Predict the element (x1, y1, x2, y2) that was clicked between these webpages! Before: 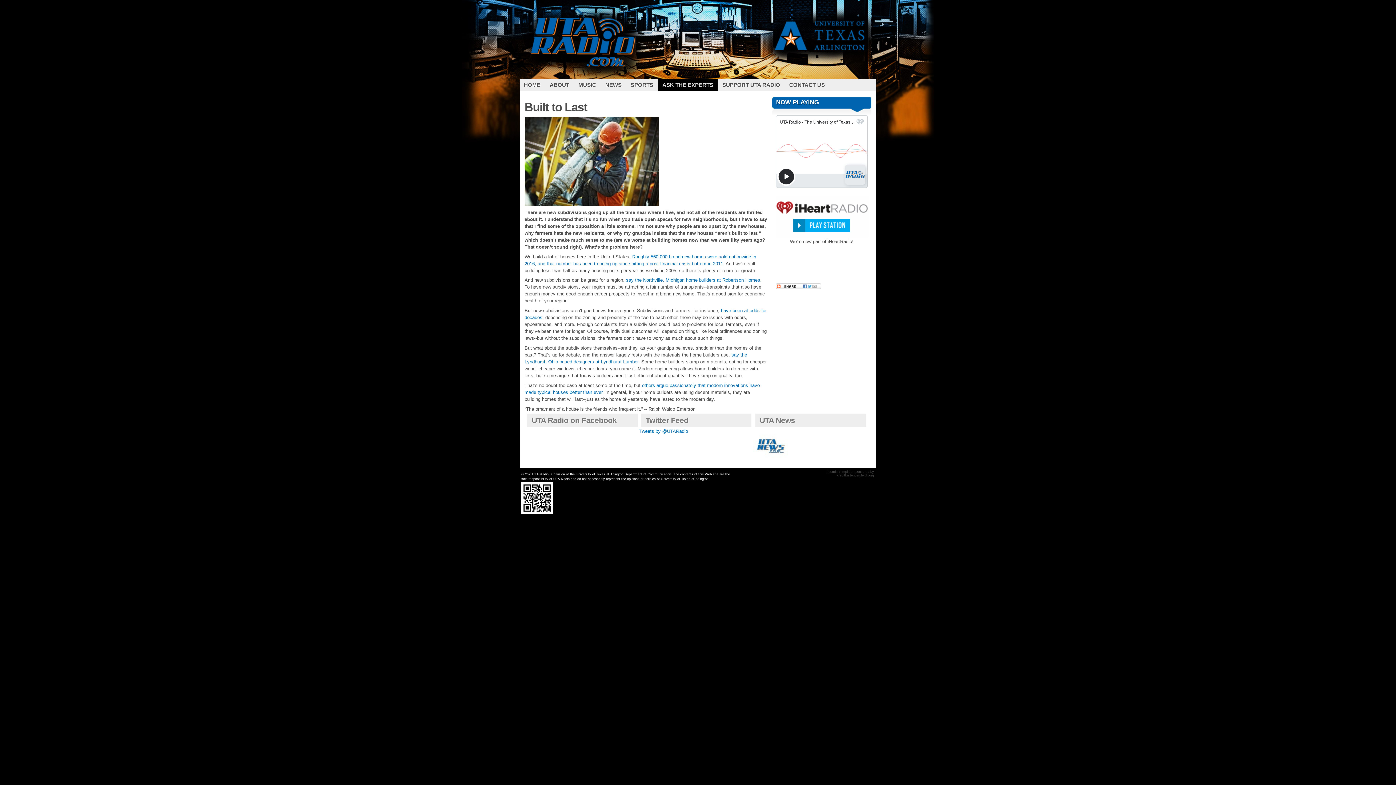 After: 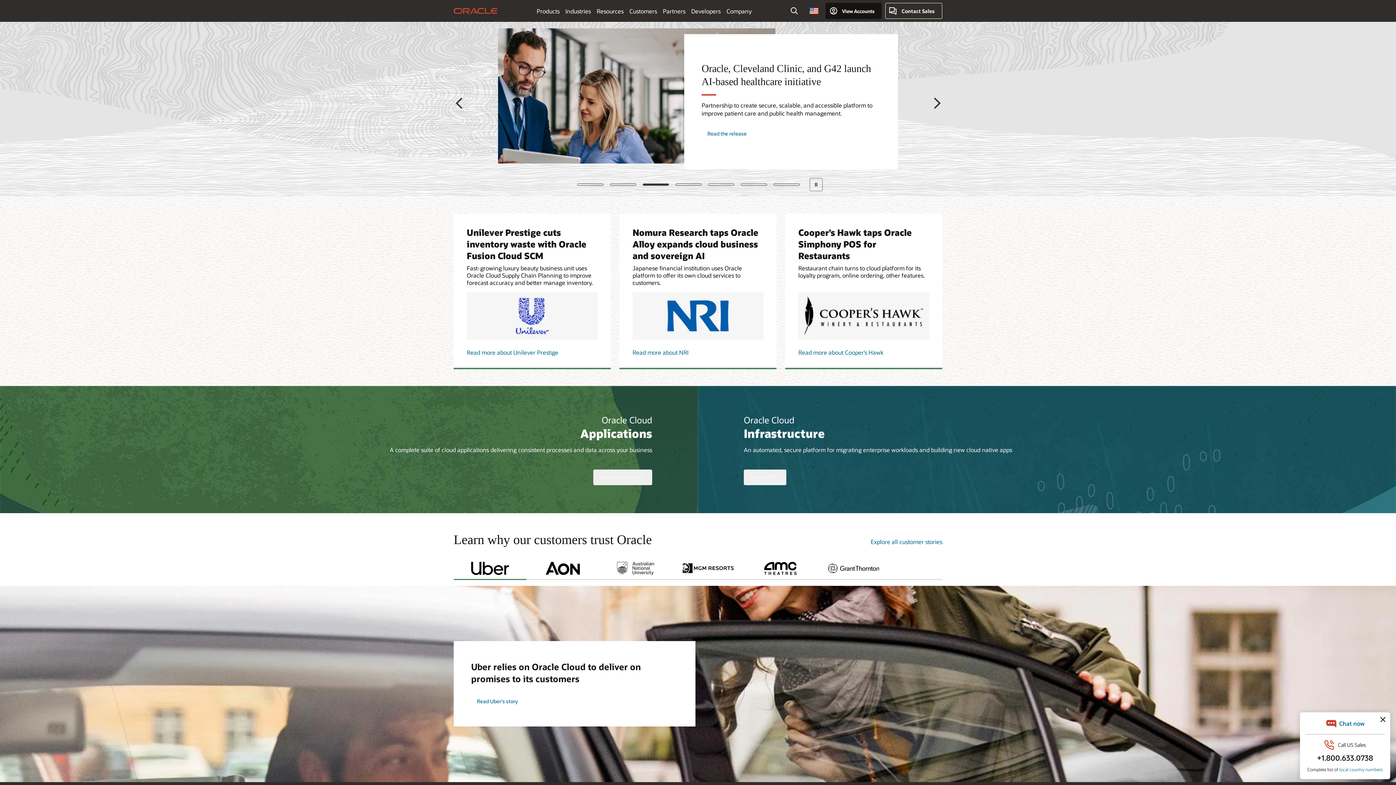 Action: bbox: (775, 285, 821, 290)